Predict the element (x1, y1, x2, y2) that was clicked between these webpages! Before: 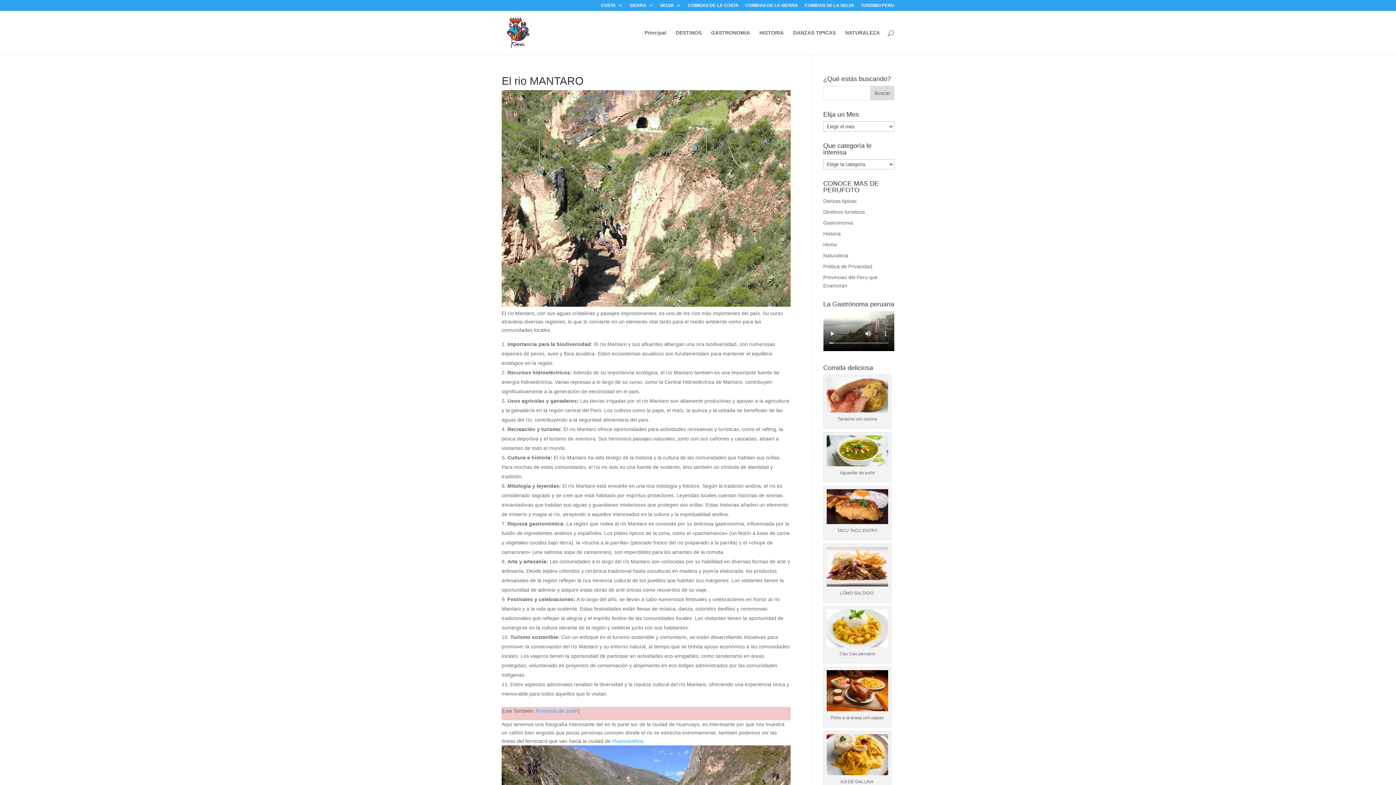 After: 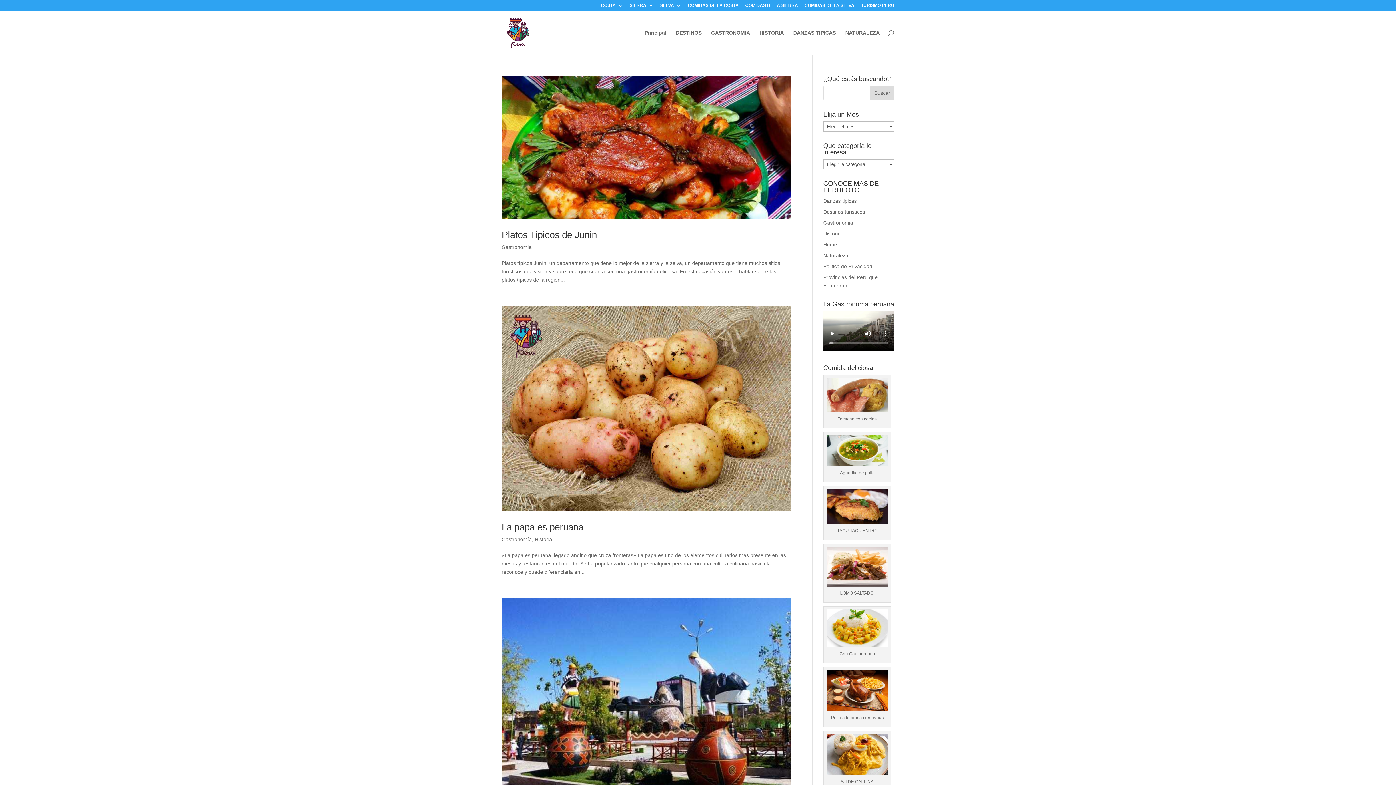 Action: label: Gastronomia bbox: (823, 220, 853, 225)